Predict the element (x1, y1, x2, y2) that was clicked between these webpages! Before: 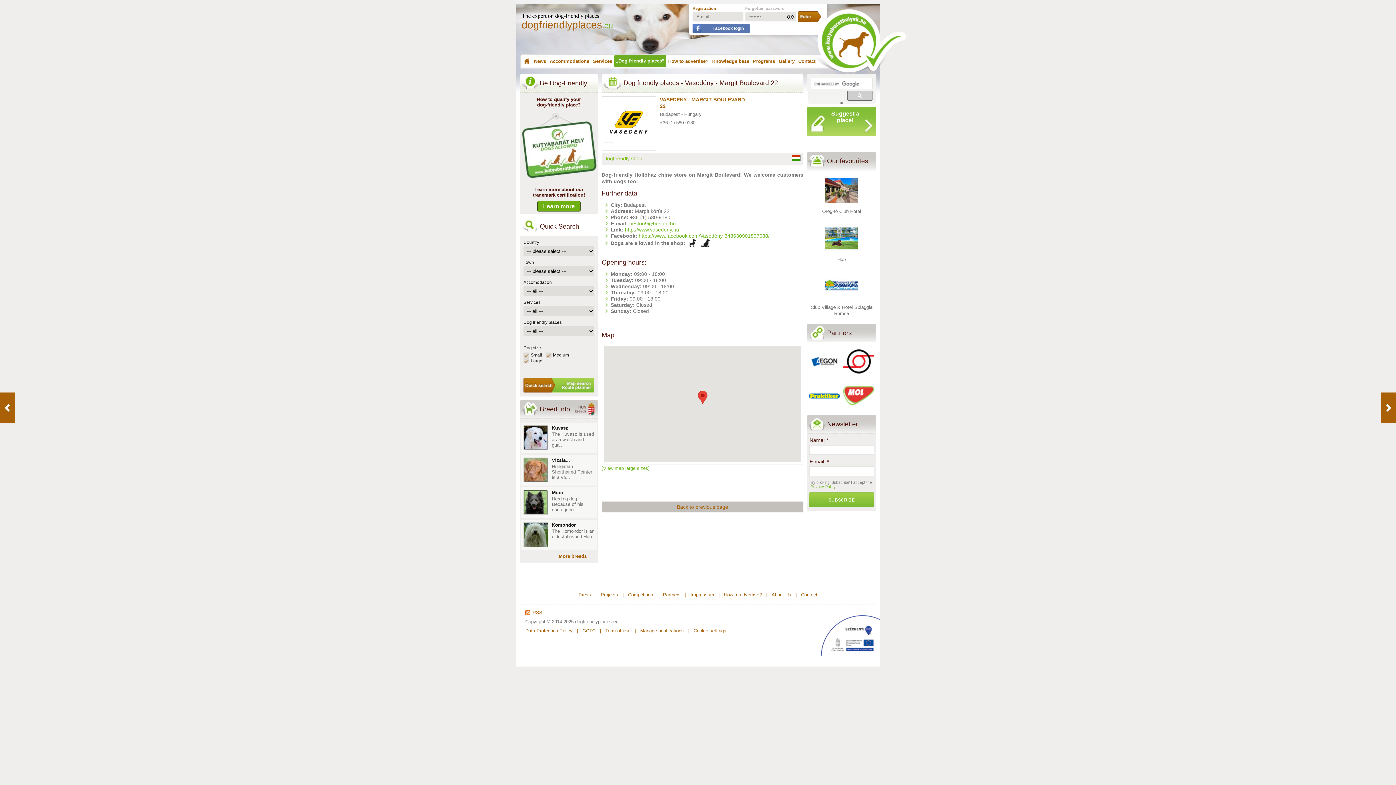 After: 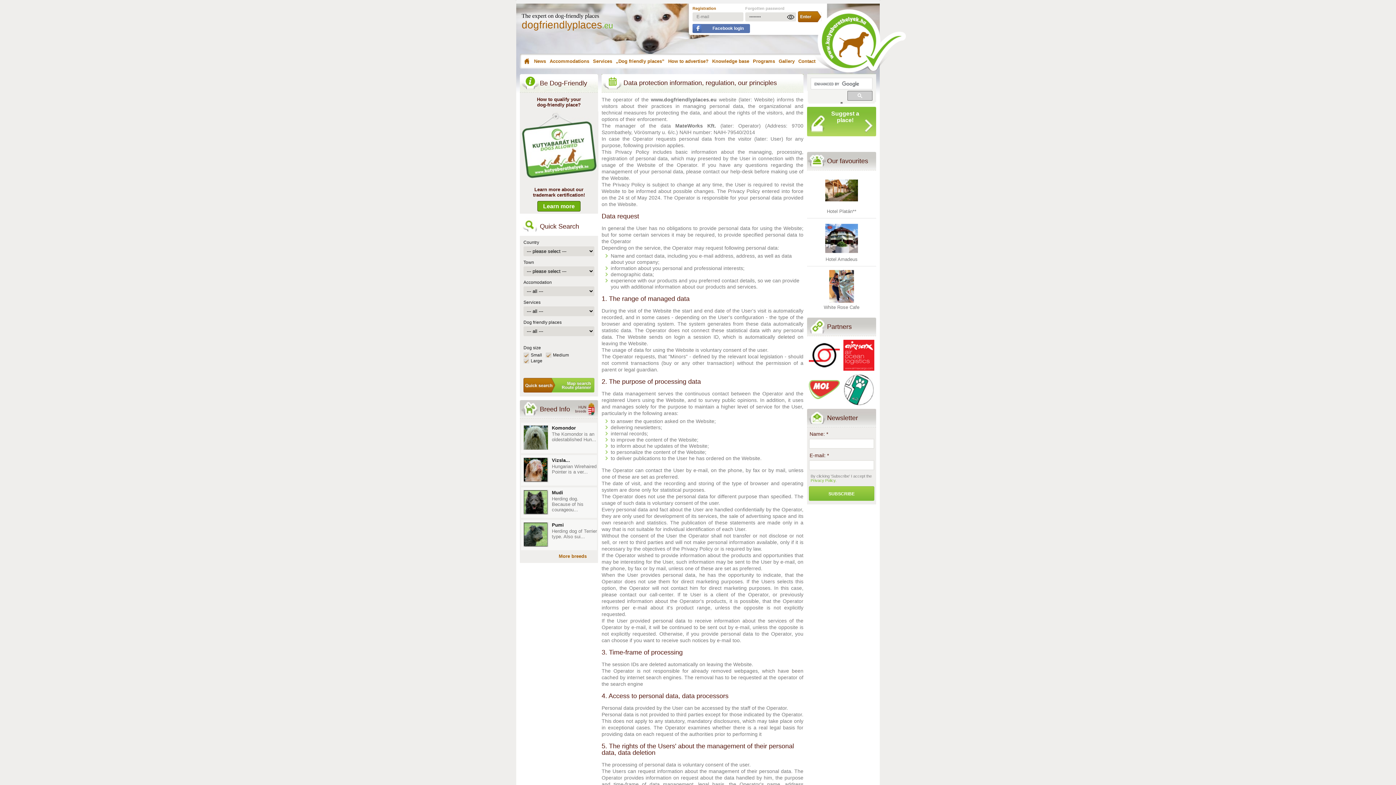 Action: label: Privacy Policy bbox: (810, 484, 835, 489)